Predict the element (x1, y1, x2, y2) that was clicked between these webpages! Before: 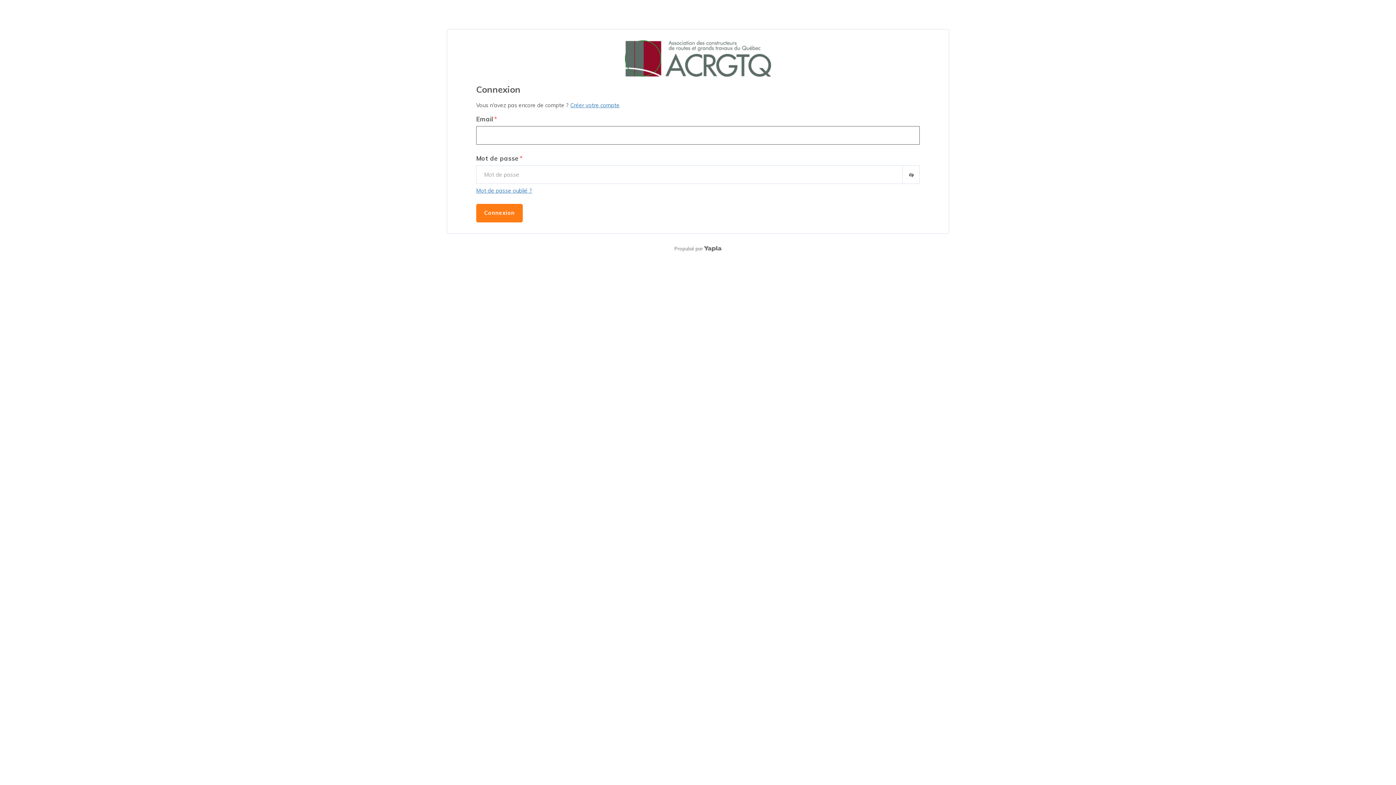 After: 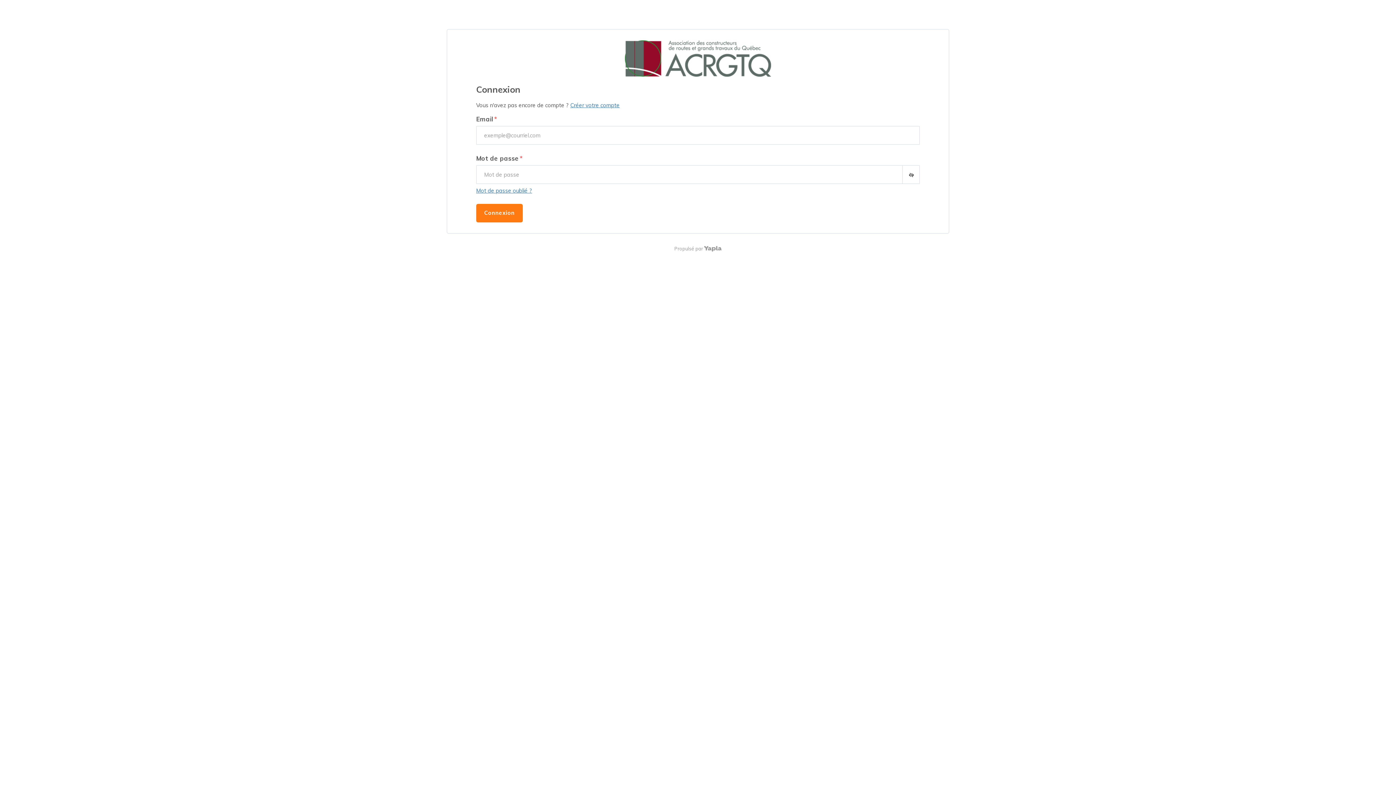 Action: label: Propulsé par  bbox: (674, 245, 721, 251)